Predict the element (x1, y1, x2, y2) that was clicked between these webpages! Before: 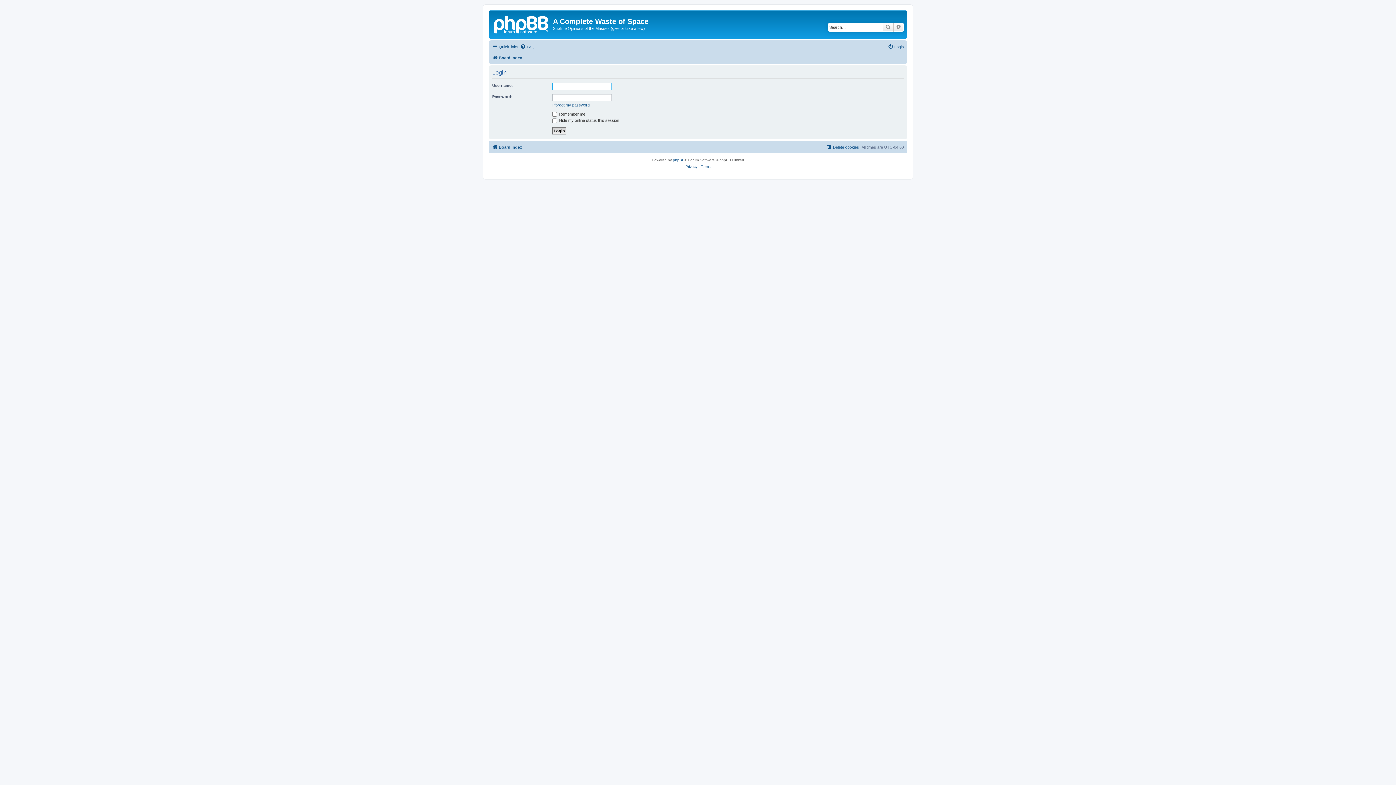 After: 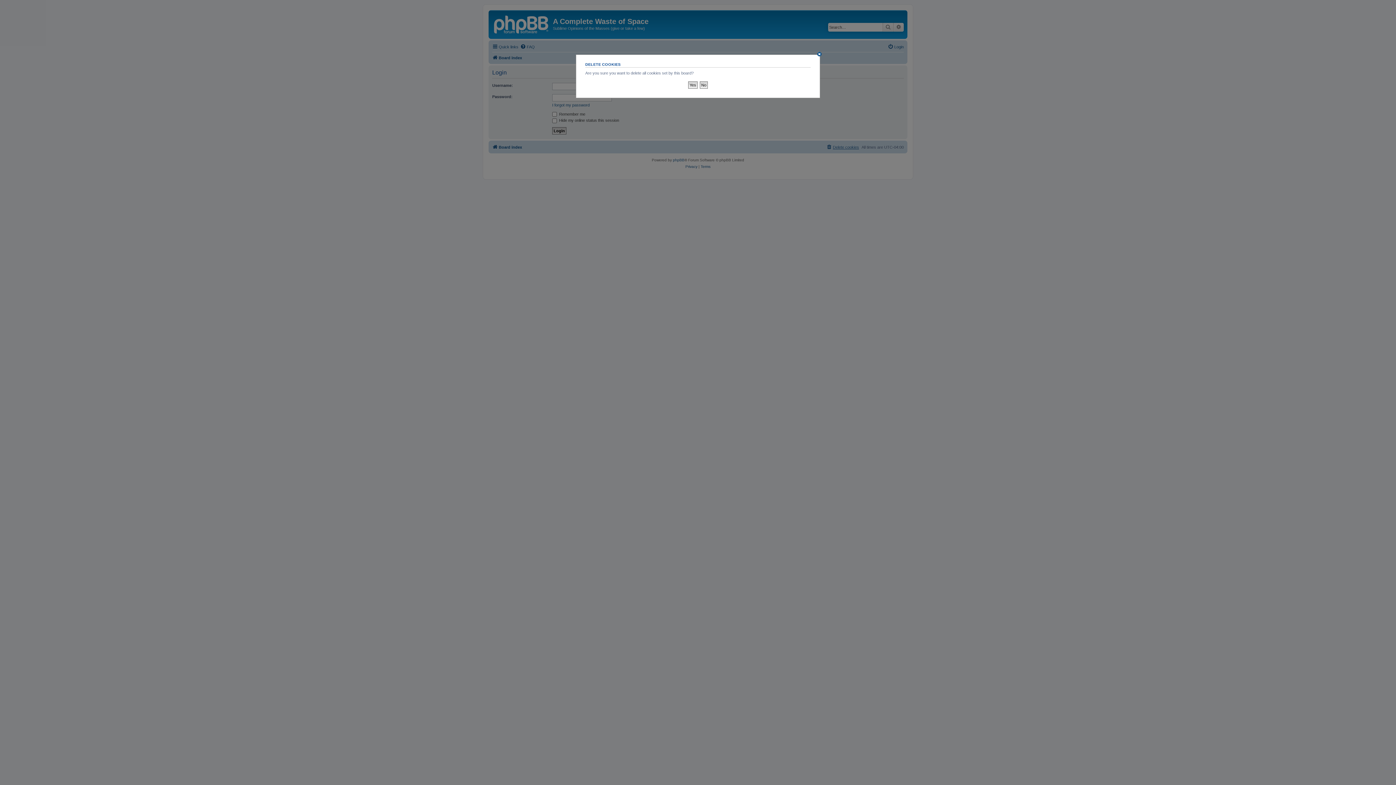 Action: bbox: (826, 142, 859, 151) label: Delete cookies